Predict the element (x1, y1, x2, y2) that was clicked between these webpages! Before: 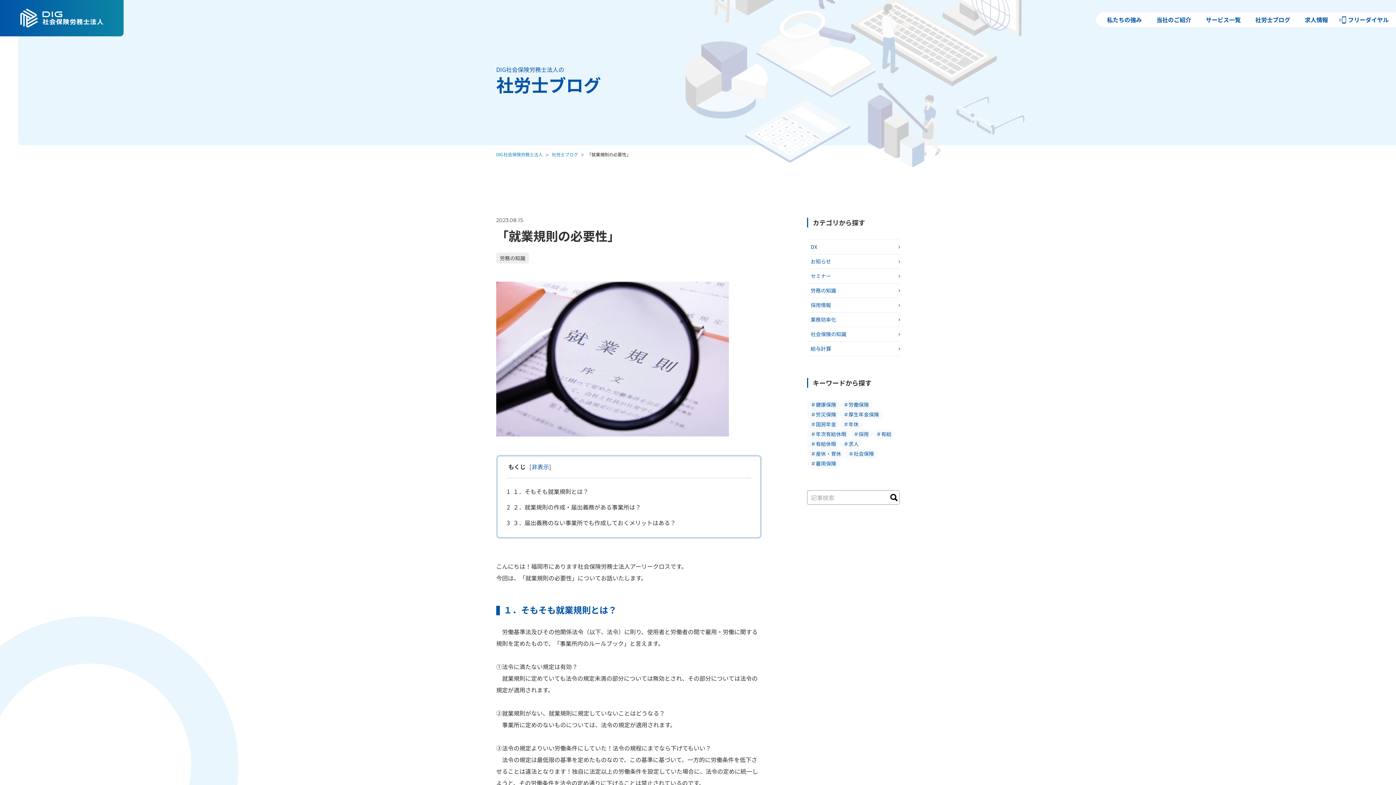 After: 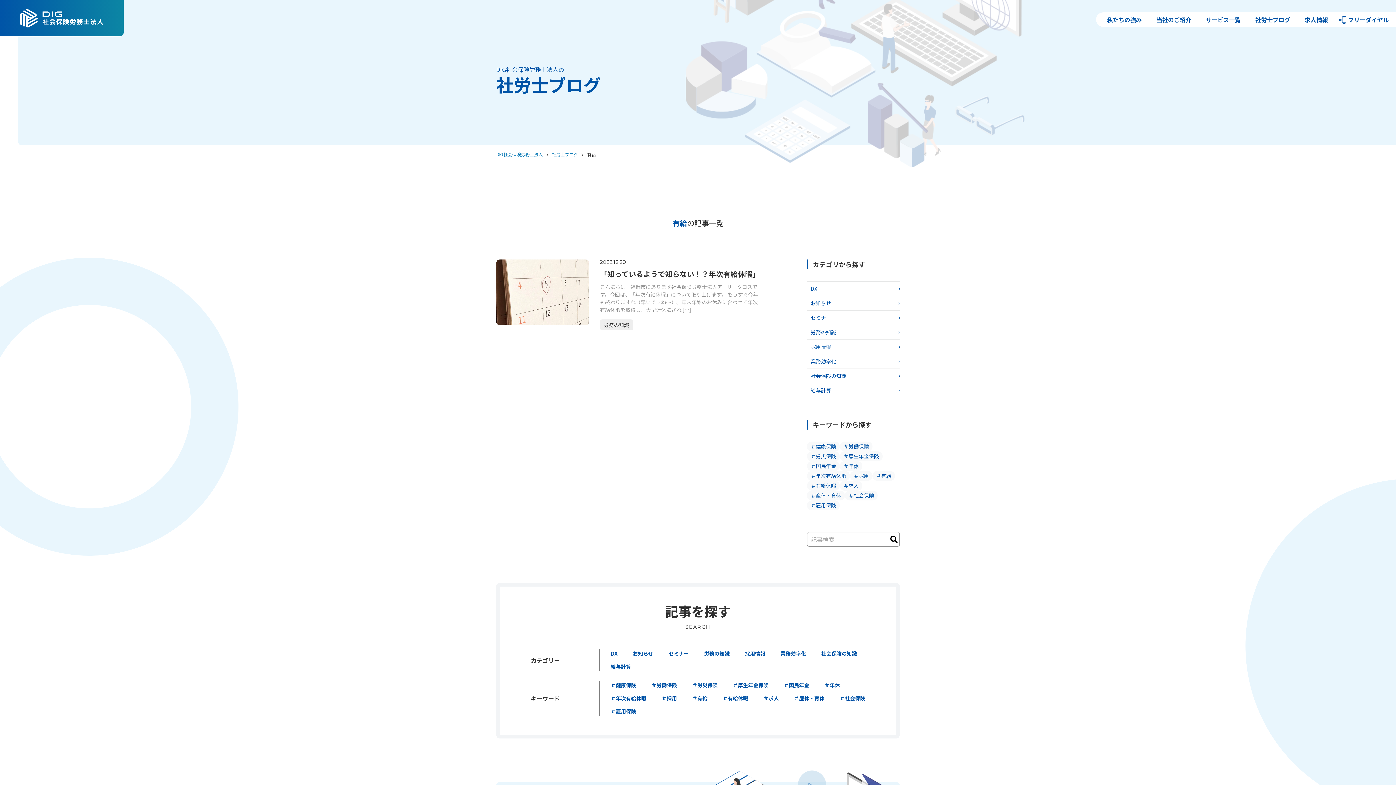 Action: bbox: (872, 429, 895, 439) label: 有給